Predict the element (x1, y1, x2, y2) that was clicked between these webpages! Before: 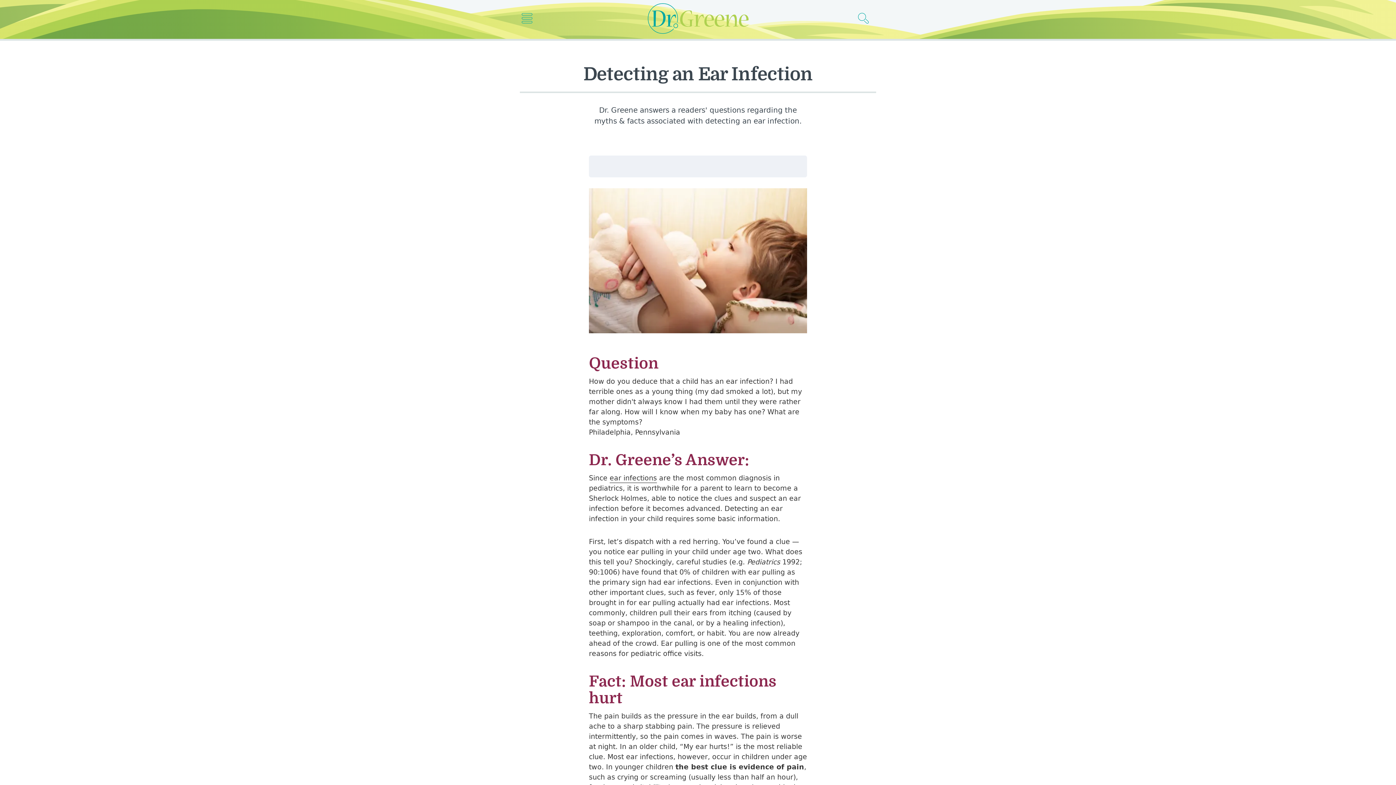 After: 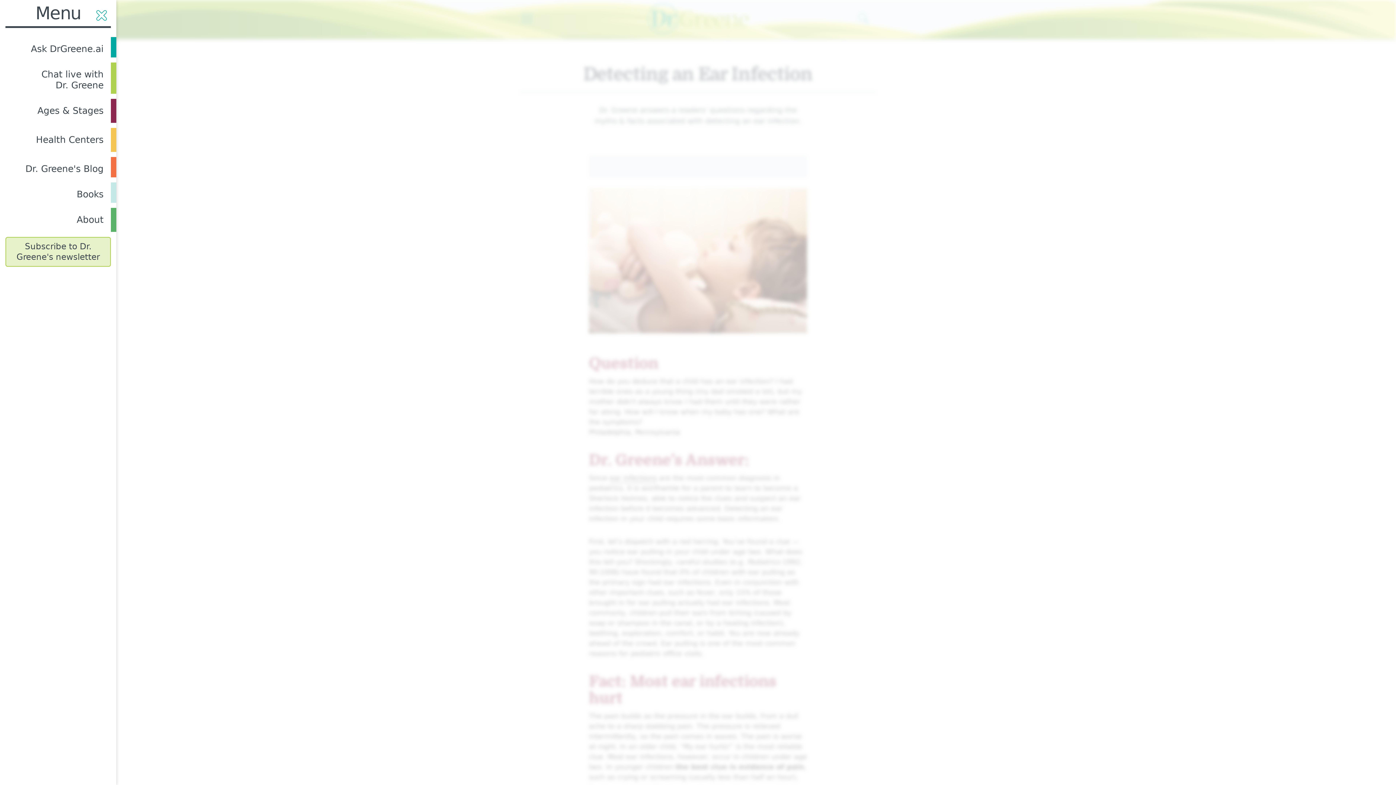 Action: bbox: (521, 10, 538, 26) label: Main nav icon